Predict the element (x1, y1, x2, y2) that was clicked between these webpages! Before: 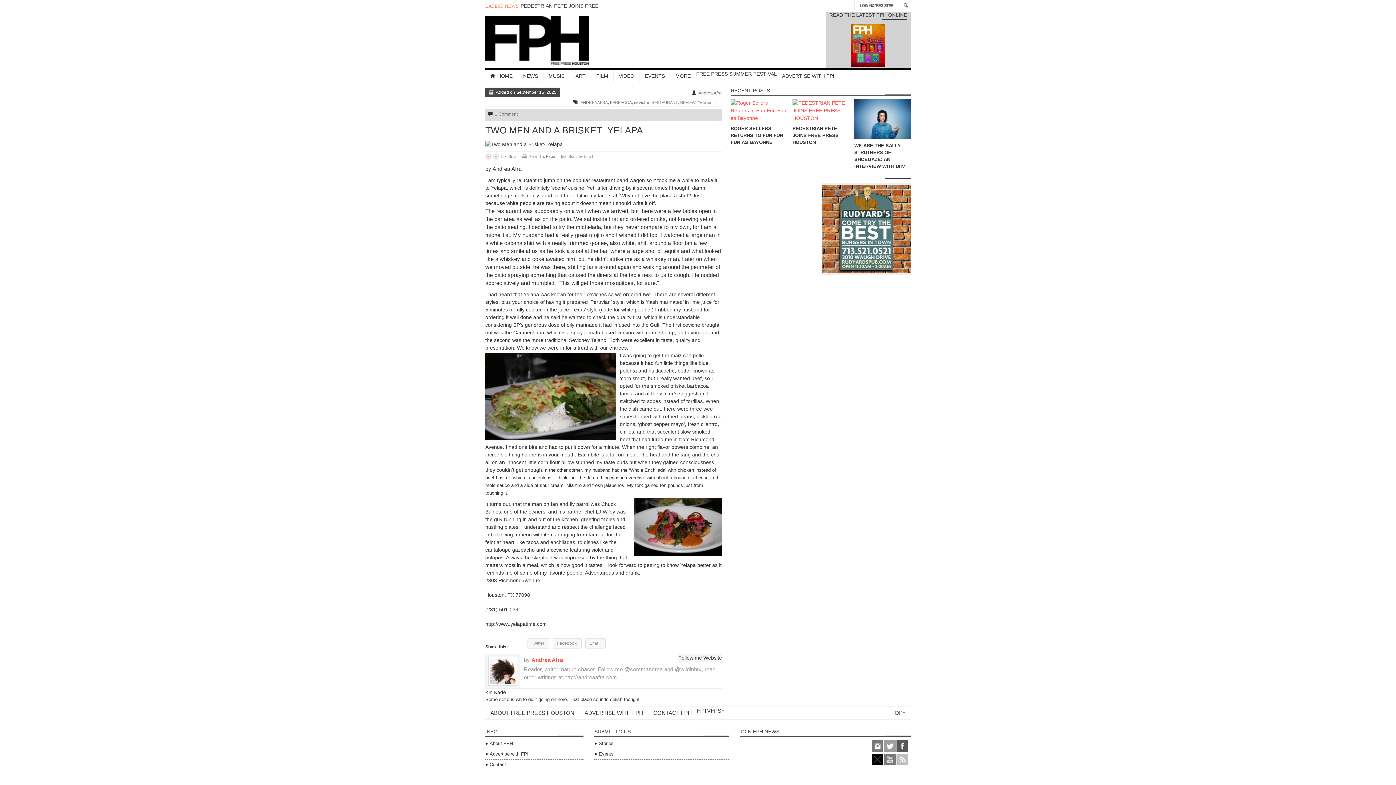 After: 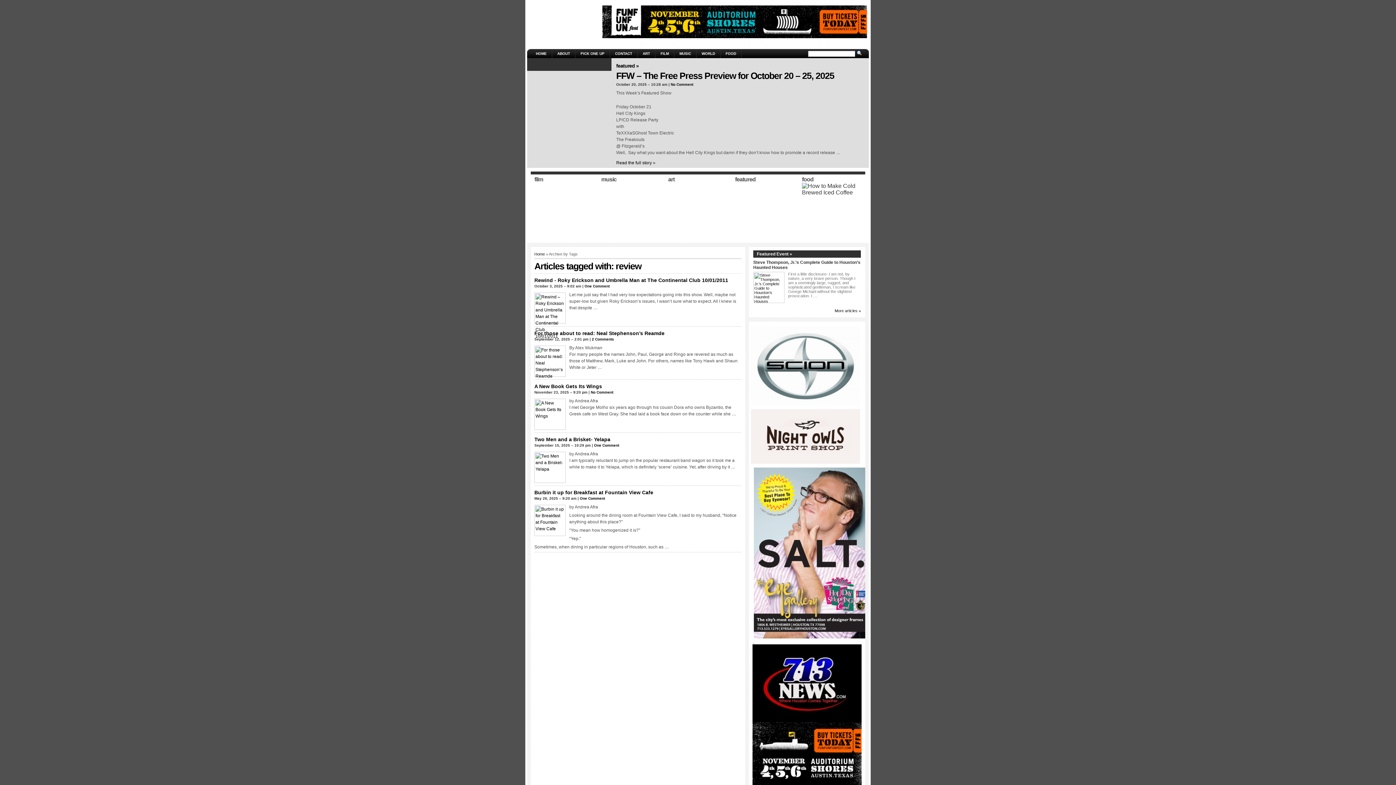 Action: bbox: (680, 100, 695, 104) label: REVIEW